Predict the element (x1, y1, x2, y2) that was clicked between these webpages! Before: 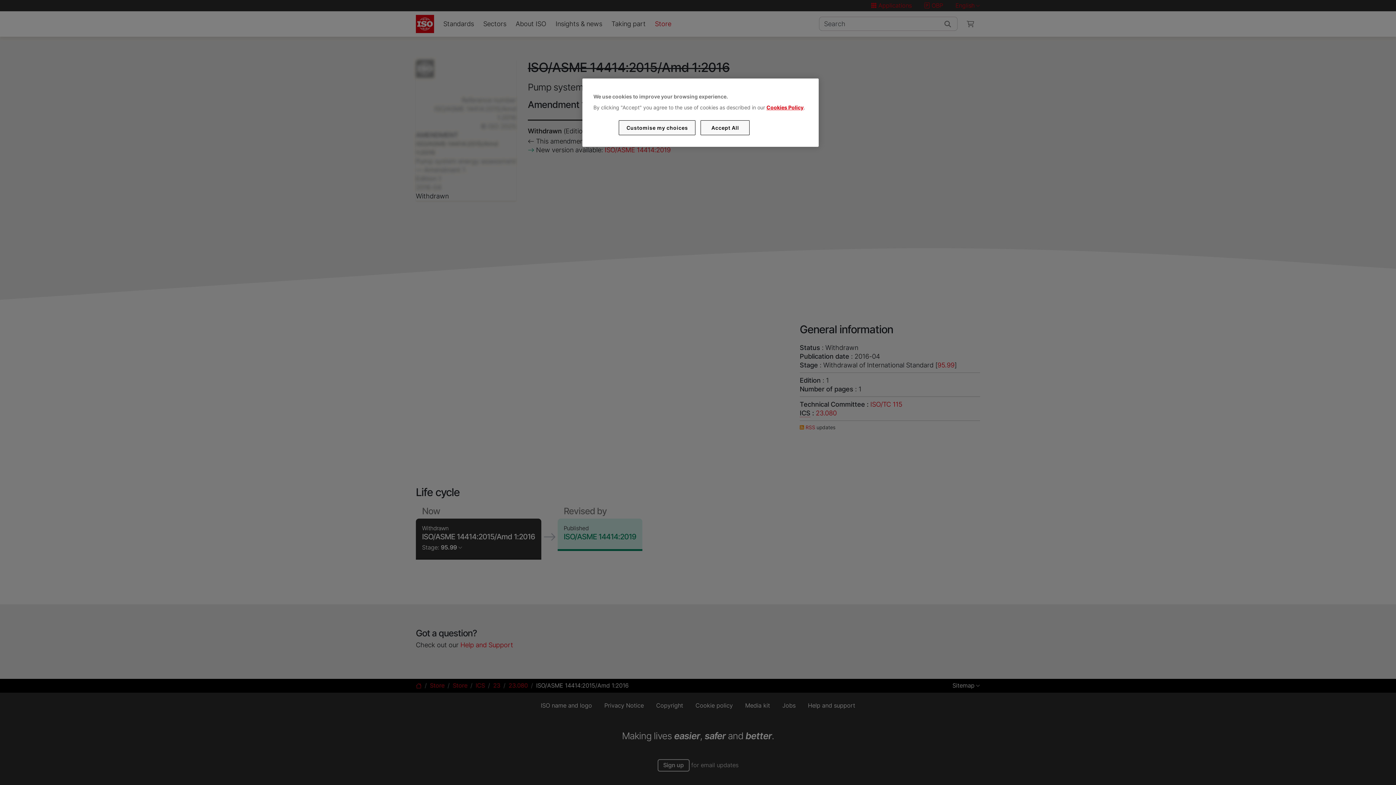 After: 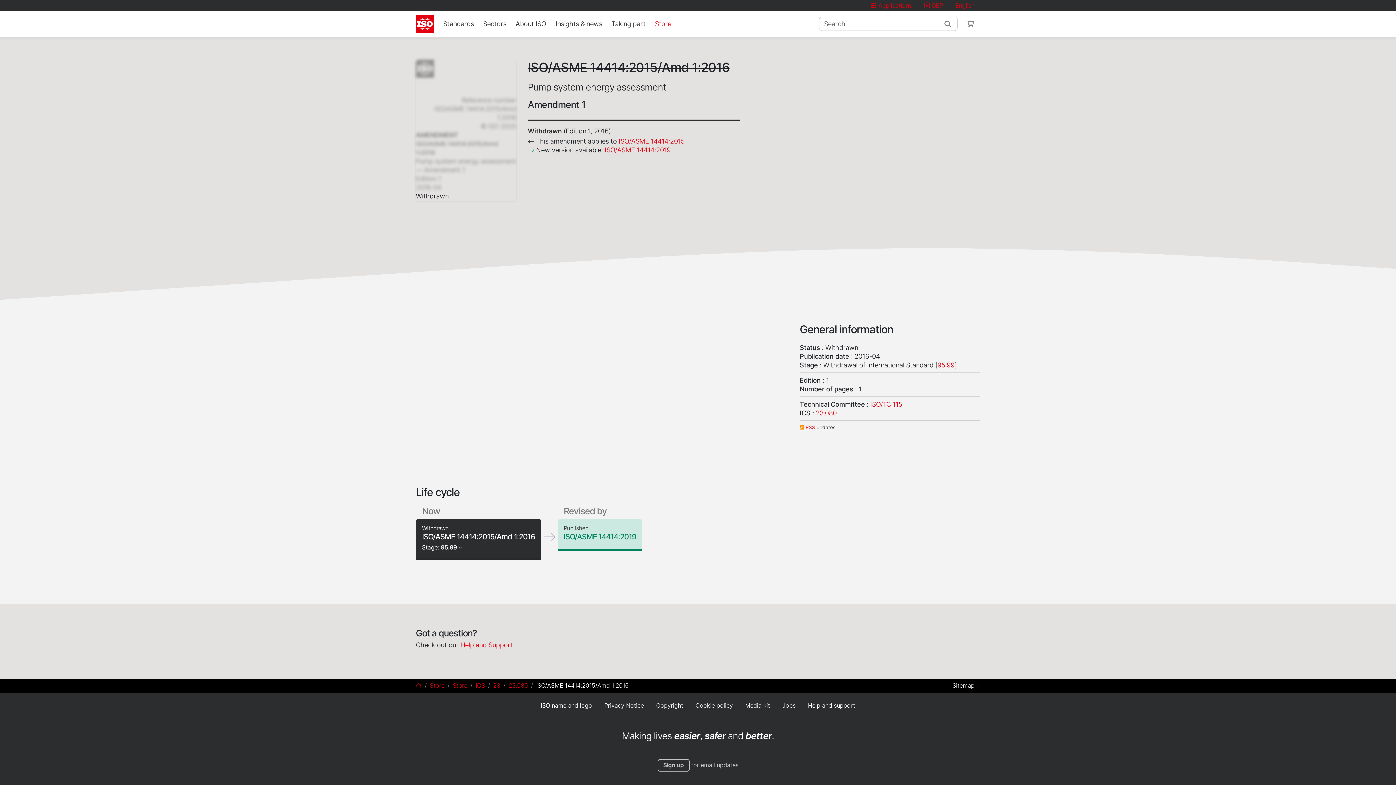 Action: label: Accept All bbox: (700, 120, 749, 135)